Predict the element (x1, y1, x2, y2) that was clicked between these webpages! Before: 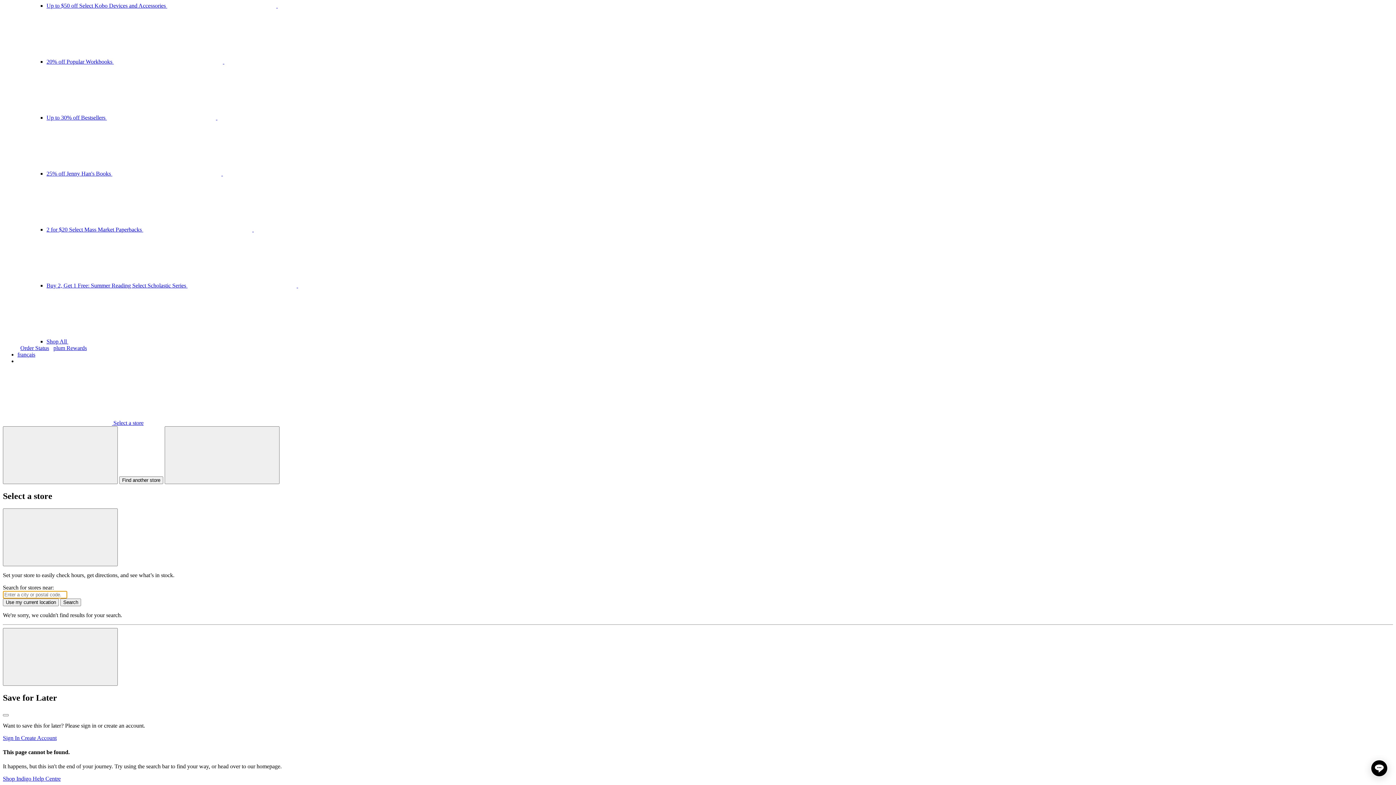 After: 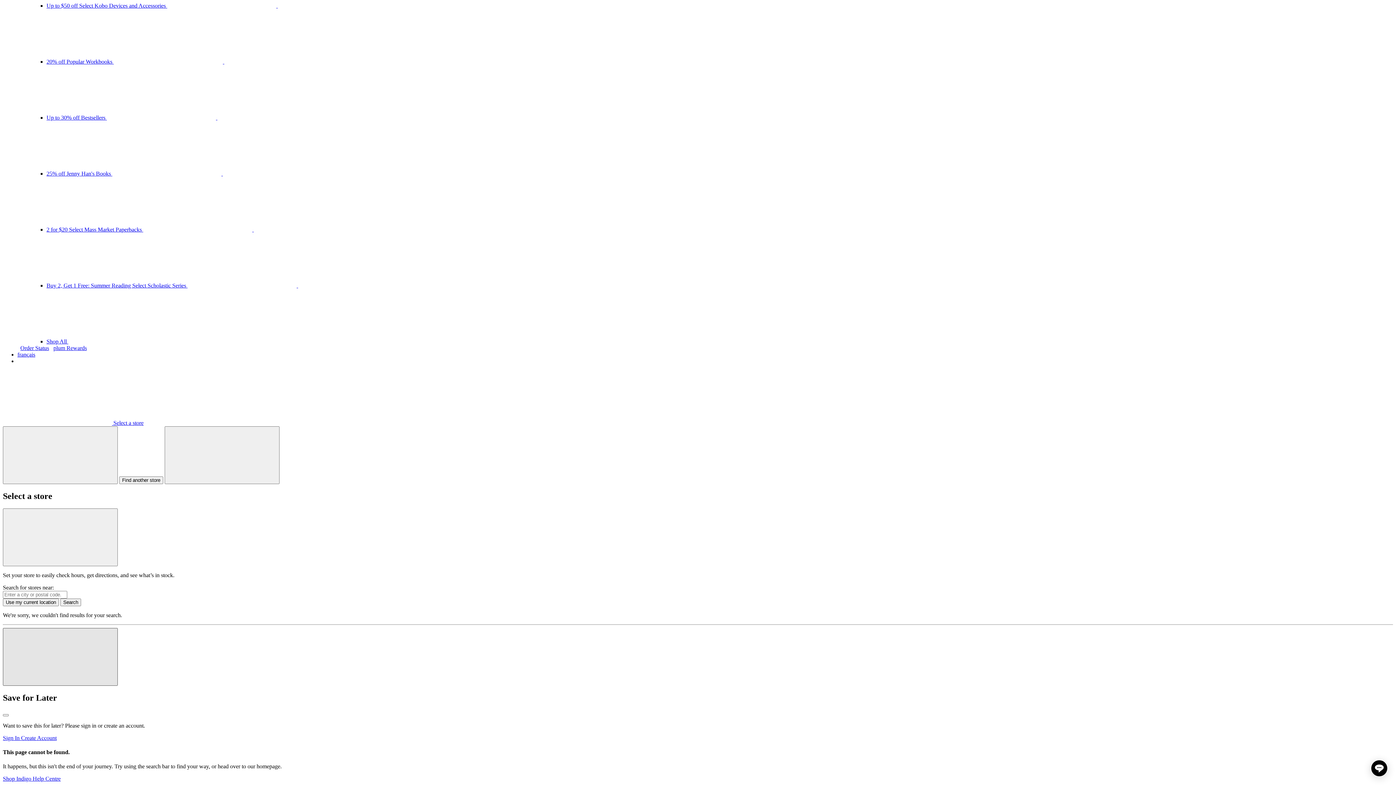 Action: label: Close bbox: (2, 628, 117, 686)